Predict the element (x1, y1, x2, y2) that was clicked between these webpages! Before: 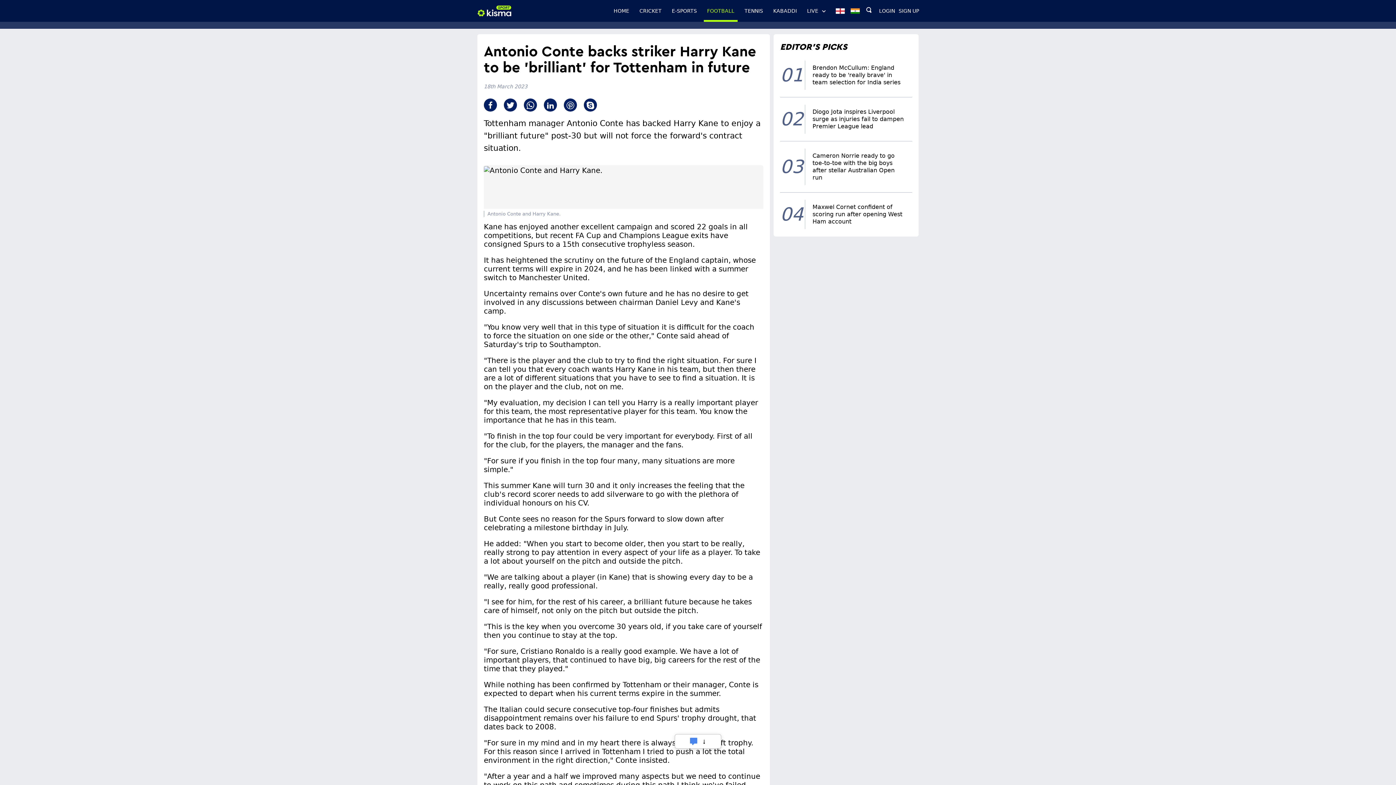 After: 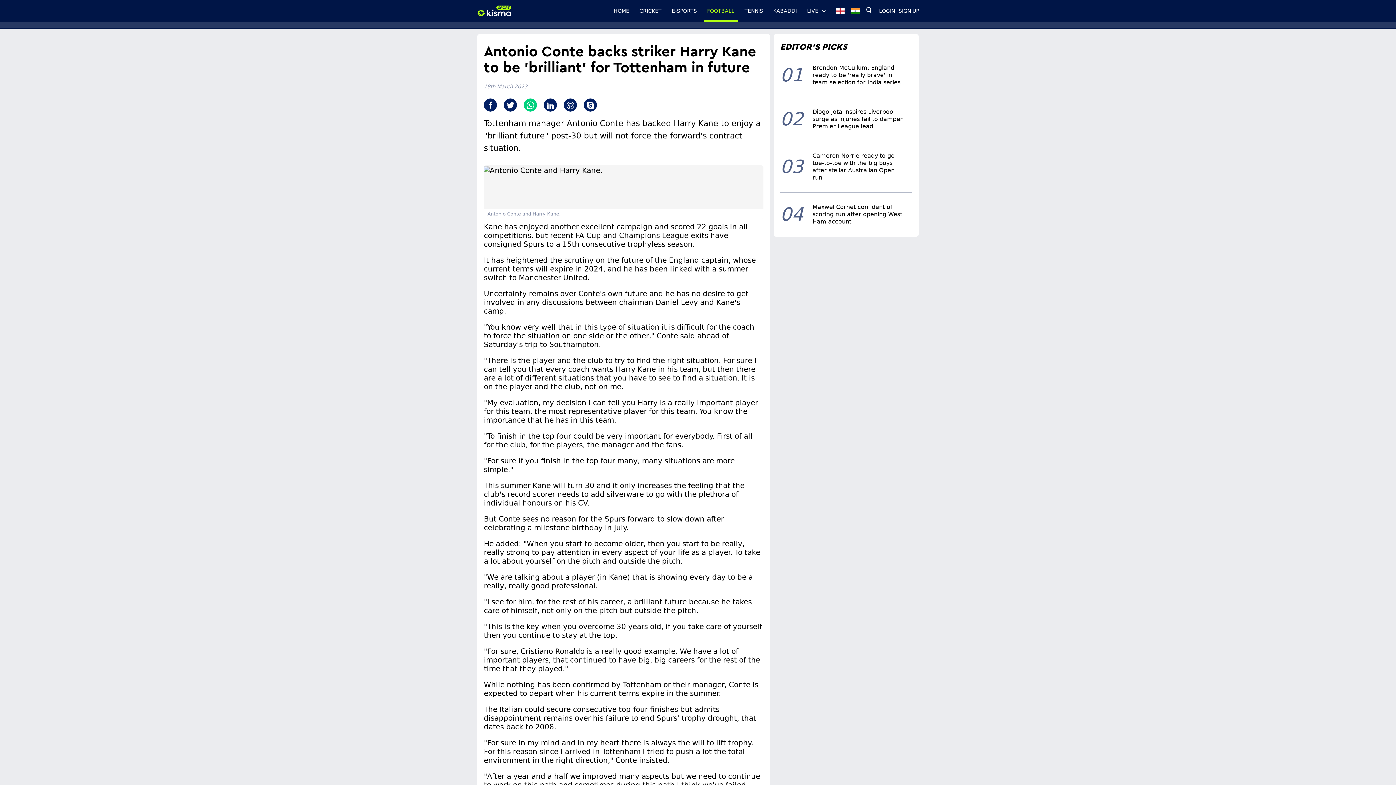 Action: bbox: (524, 98, 537, 111) label: whatsapp